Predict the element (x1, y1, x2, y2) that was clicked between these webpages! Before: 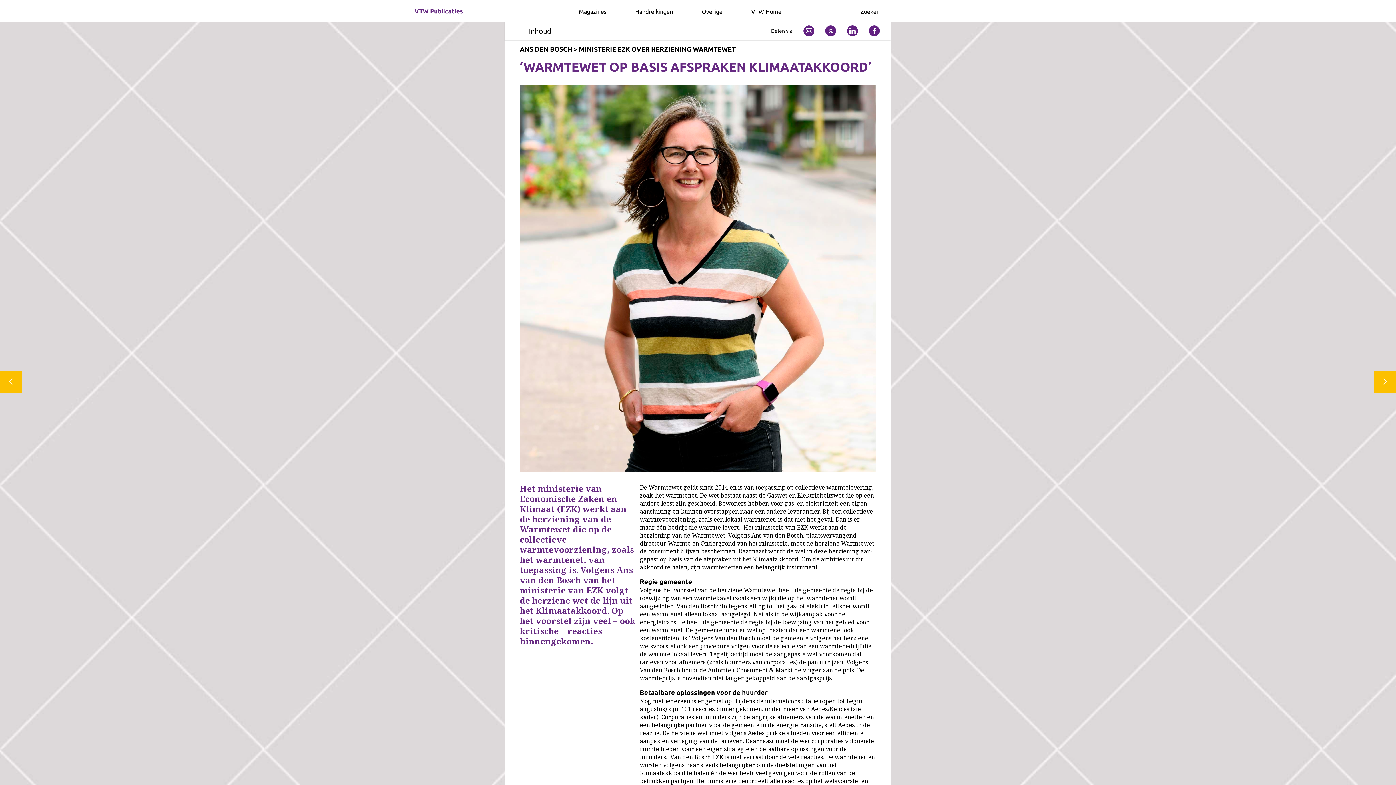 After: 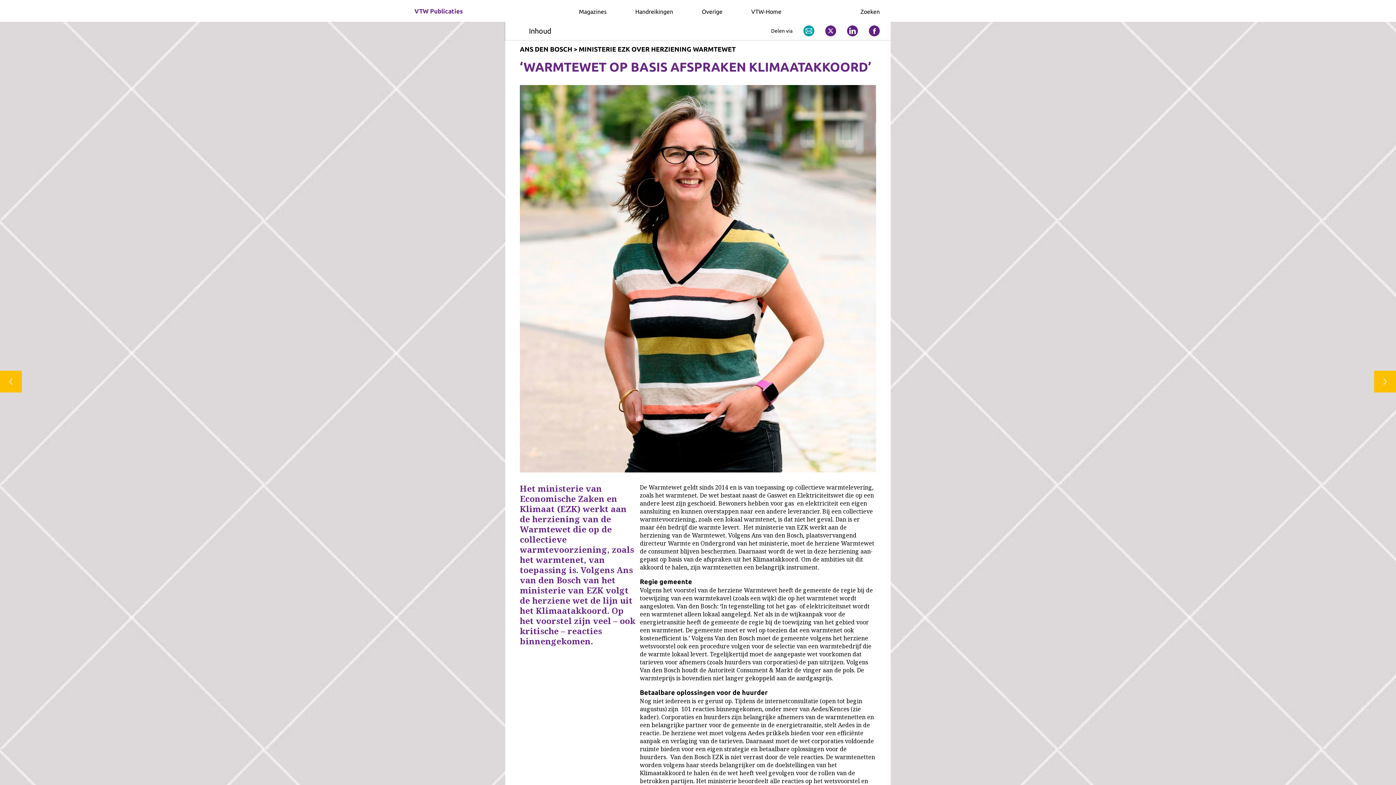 Action: bbox: (805, 28, 812, 33)